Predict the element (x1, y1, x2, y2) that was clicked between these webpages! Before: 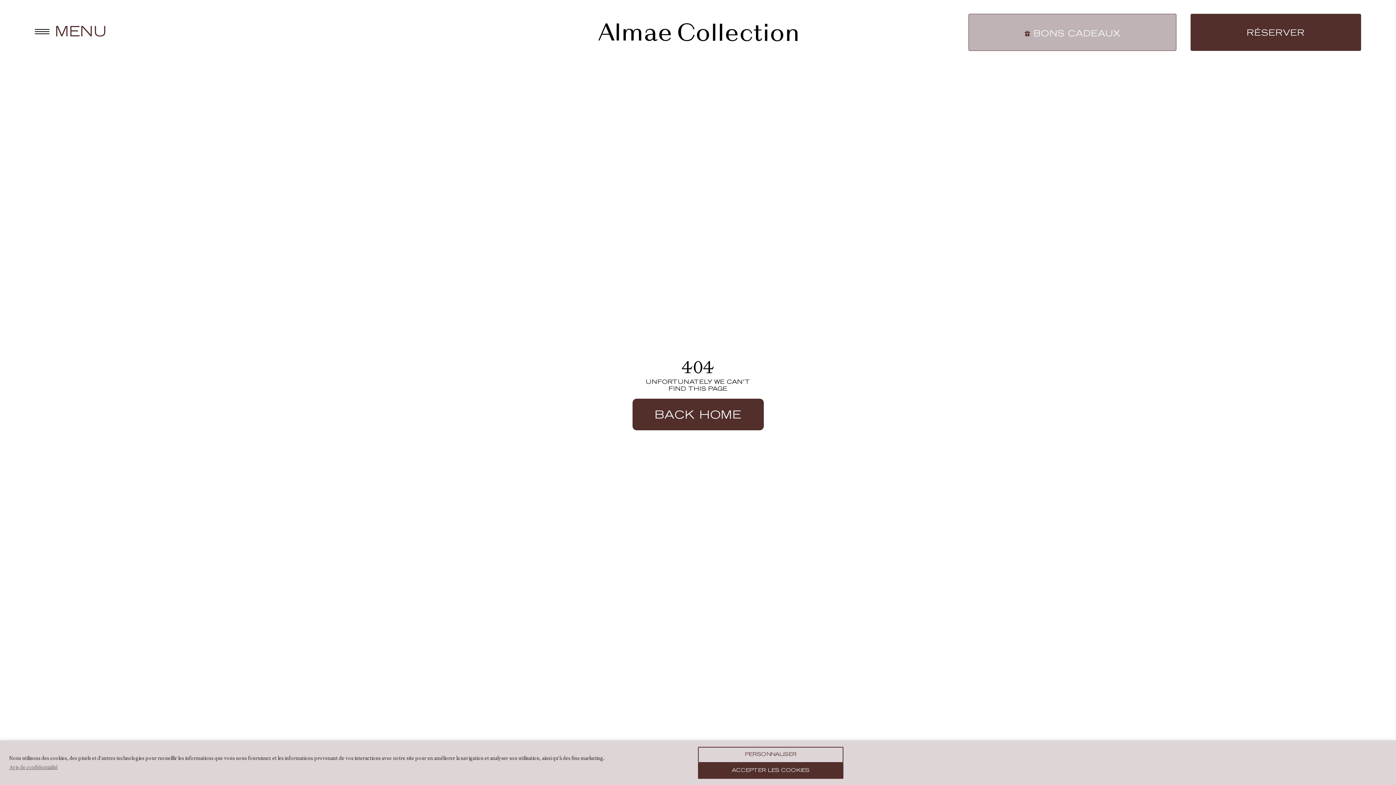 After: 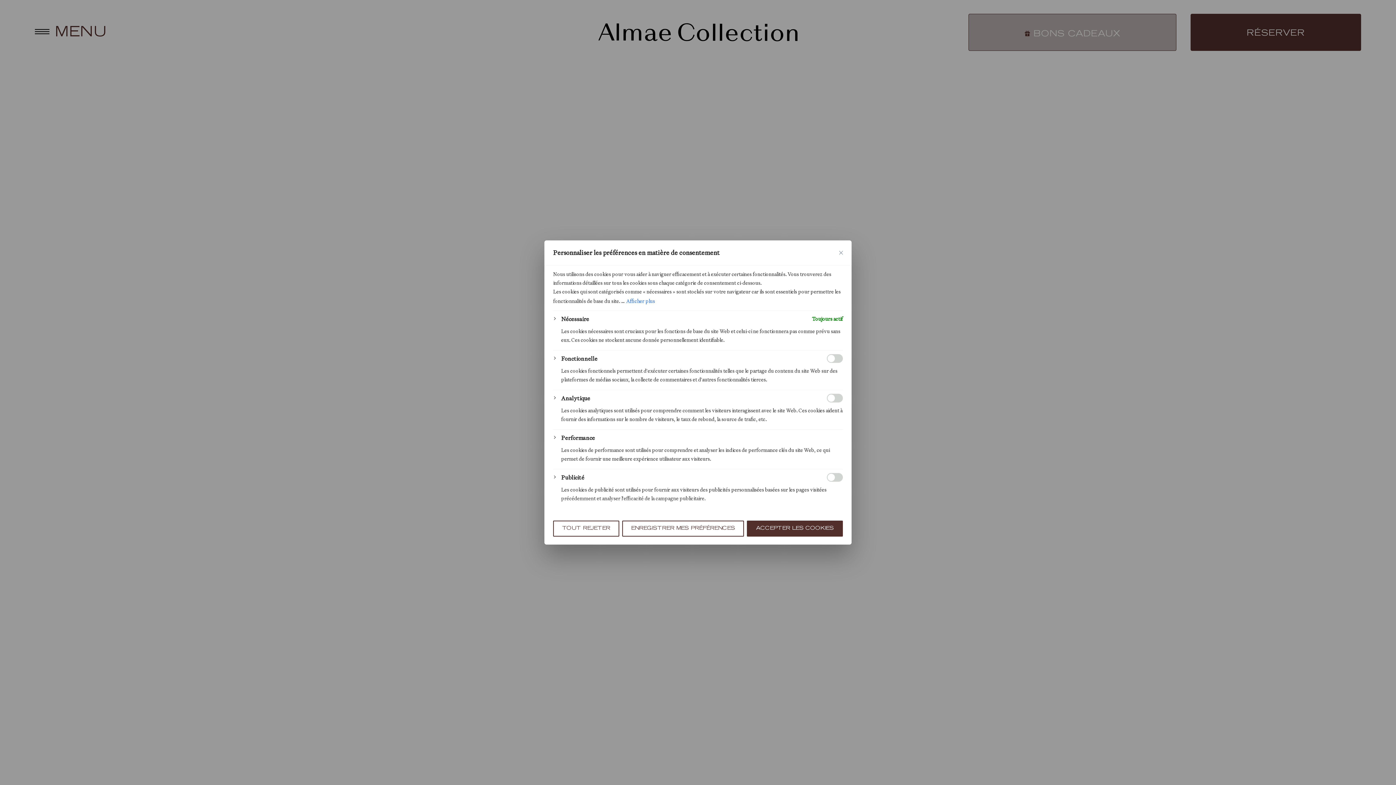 Action: bbox: (698, 747, 843, 763) label: Personnaliser